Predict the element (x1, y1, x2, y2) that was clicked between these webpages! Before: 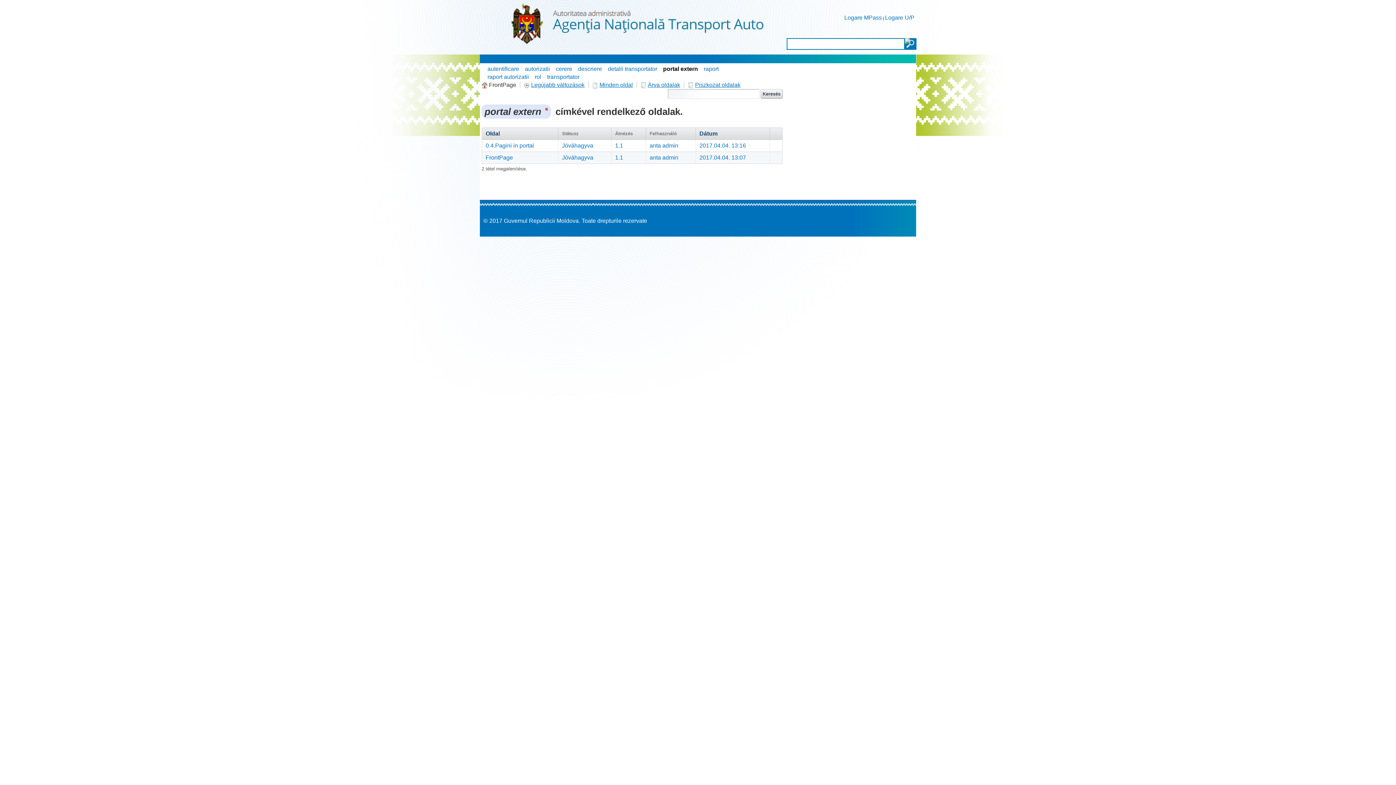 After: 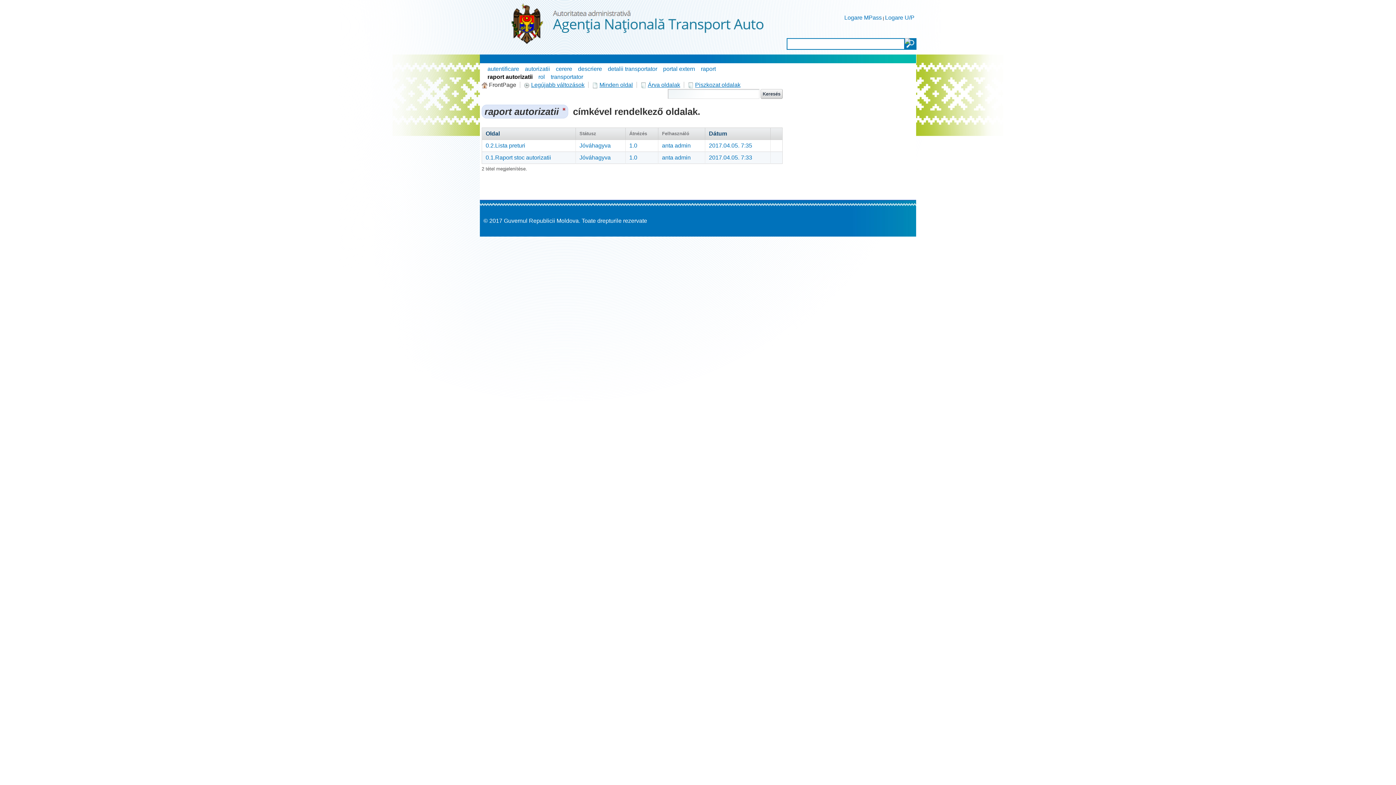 Action: bbox: (487, 73, 529, 80) label: raport autorizatii